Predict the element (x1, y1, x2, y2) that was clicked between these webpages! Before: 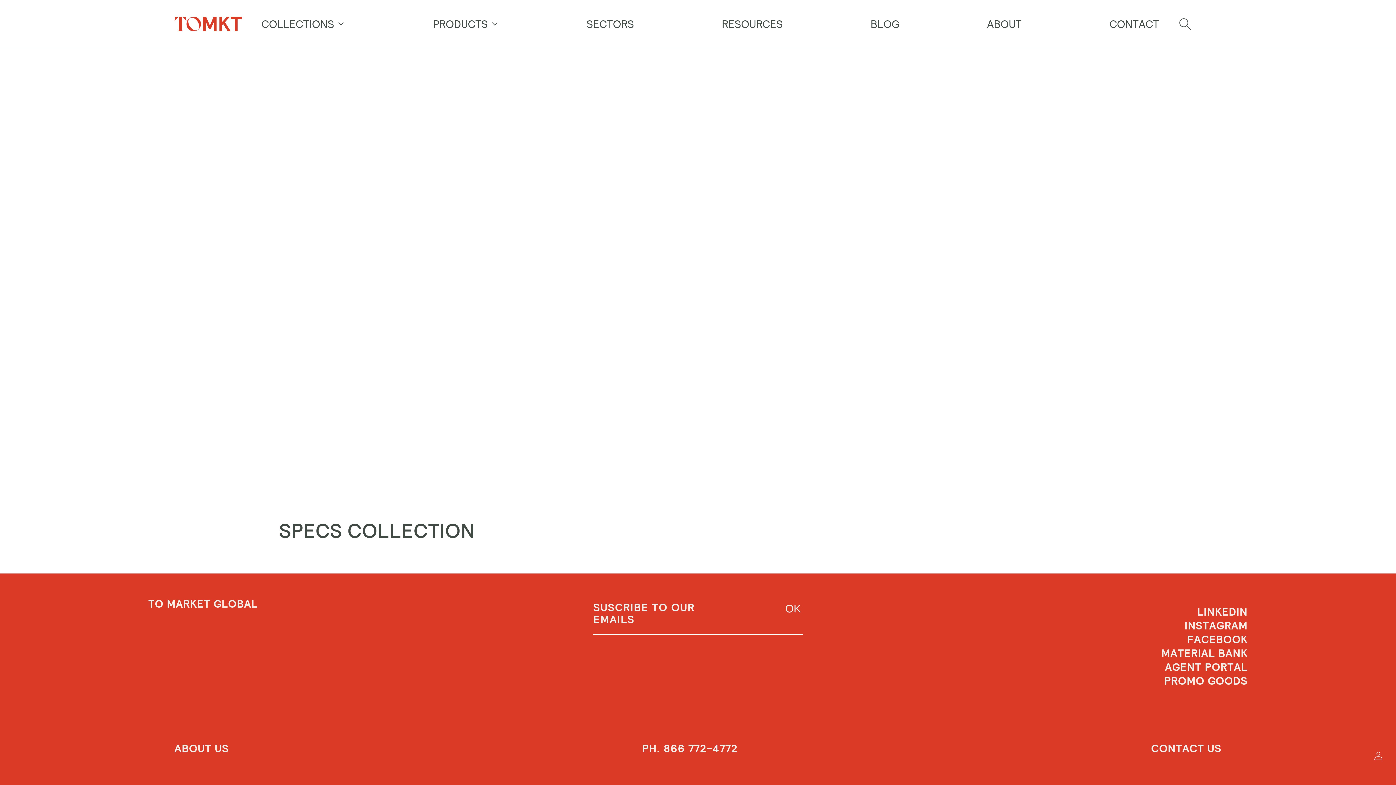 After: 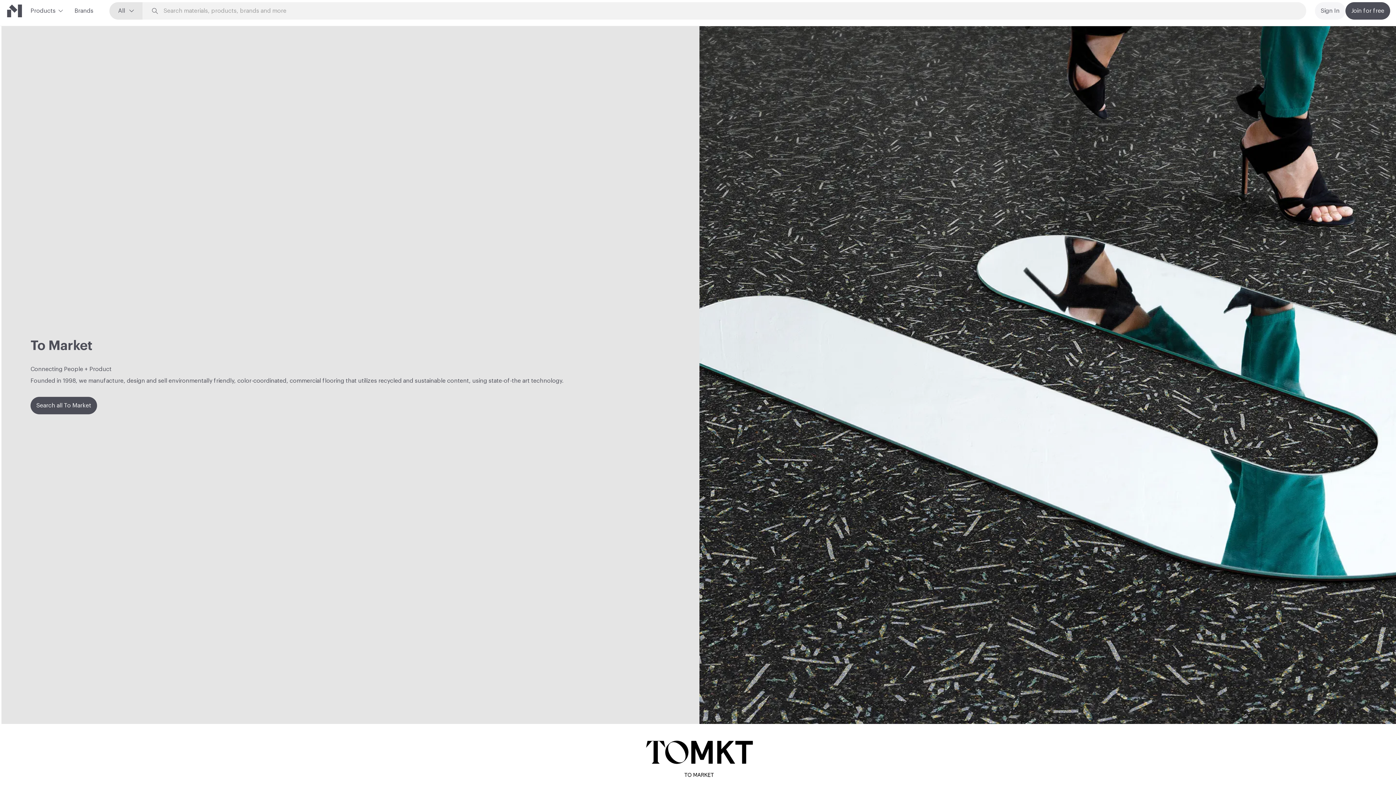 Action: bbox: (1161, 647, 1248, 661) label: MATERIAL BANK